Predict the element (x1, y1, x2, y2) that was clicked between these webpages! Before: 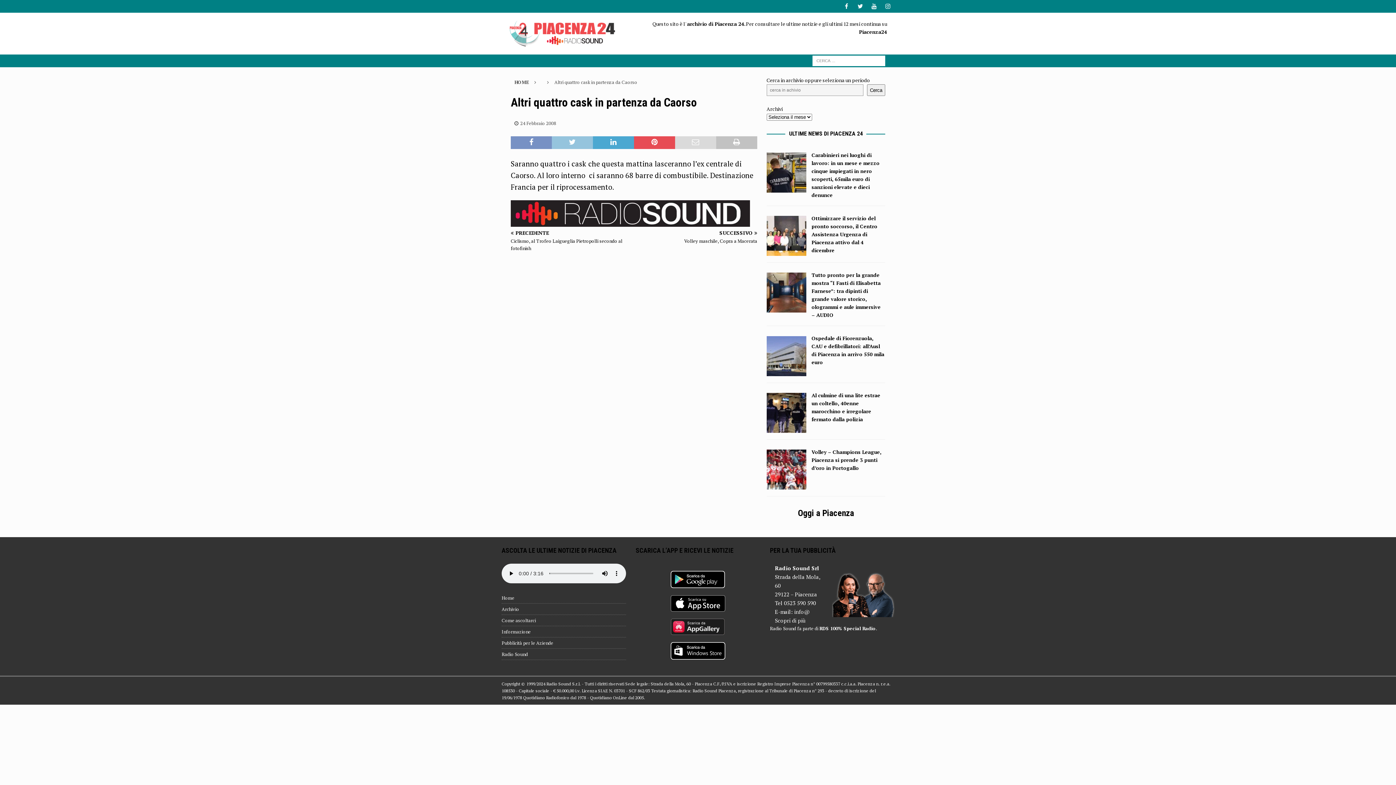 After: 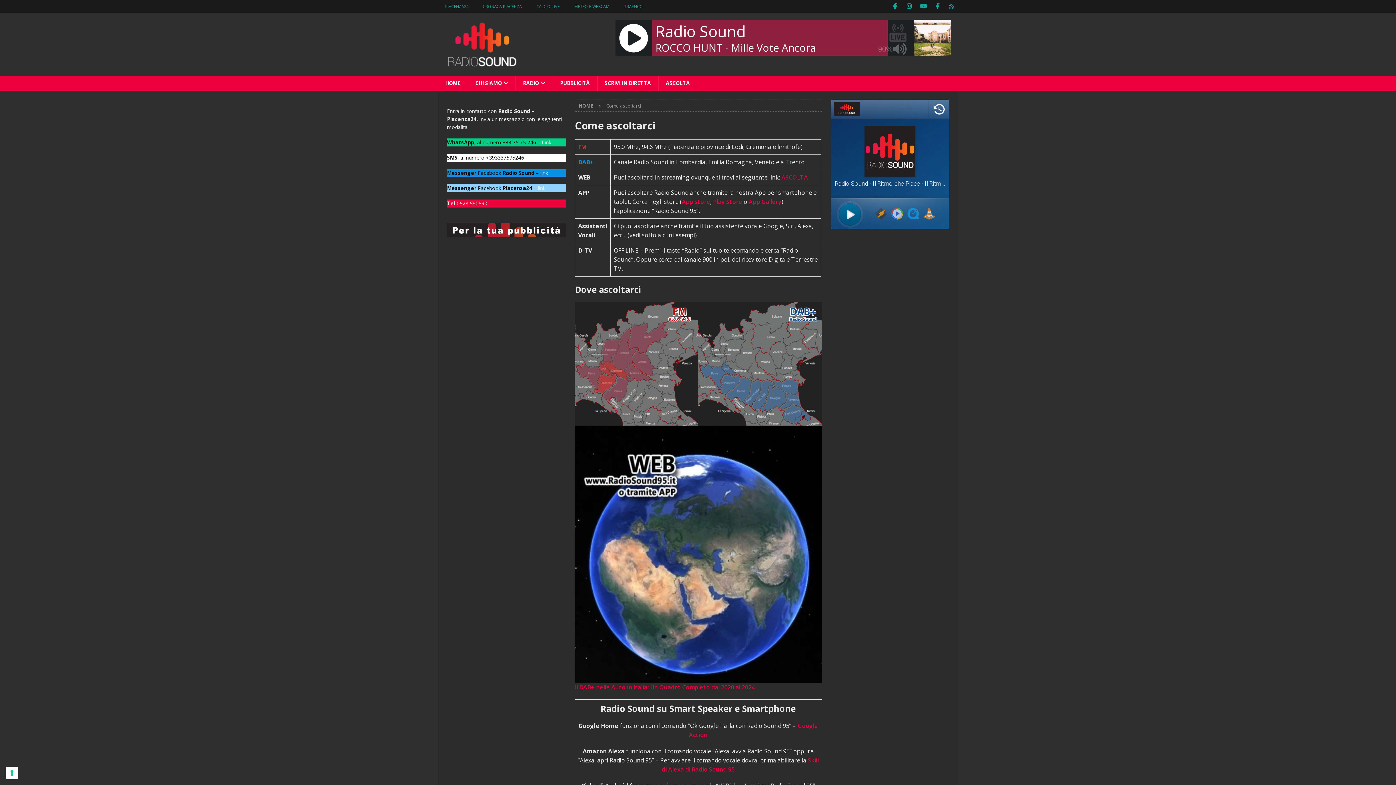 Action: bbox: (501, 615, 626, 626) label: Come ascoltarci